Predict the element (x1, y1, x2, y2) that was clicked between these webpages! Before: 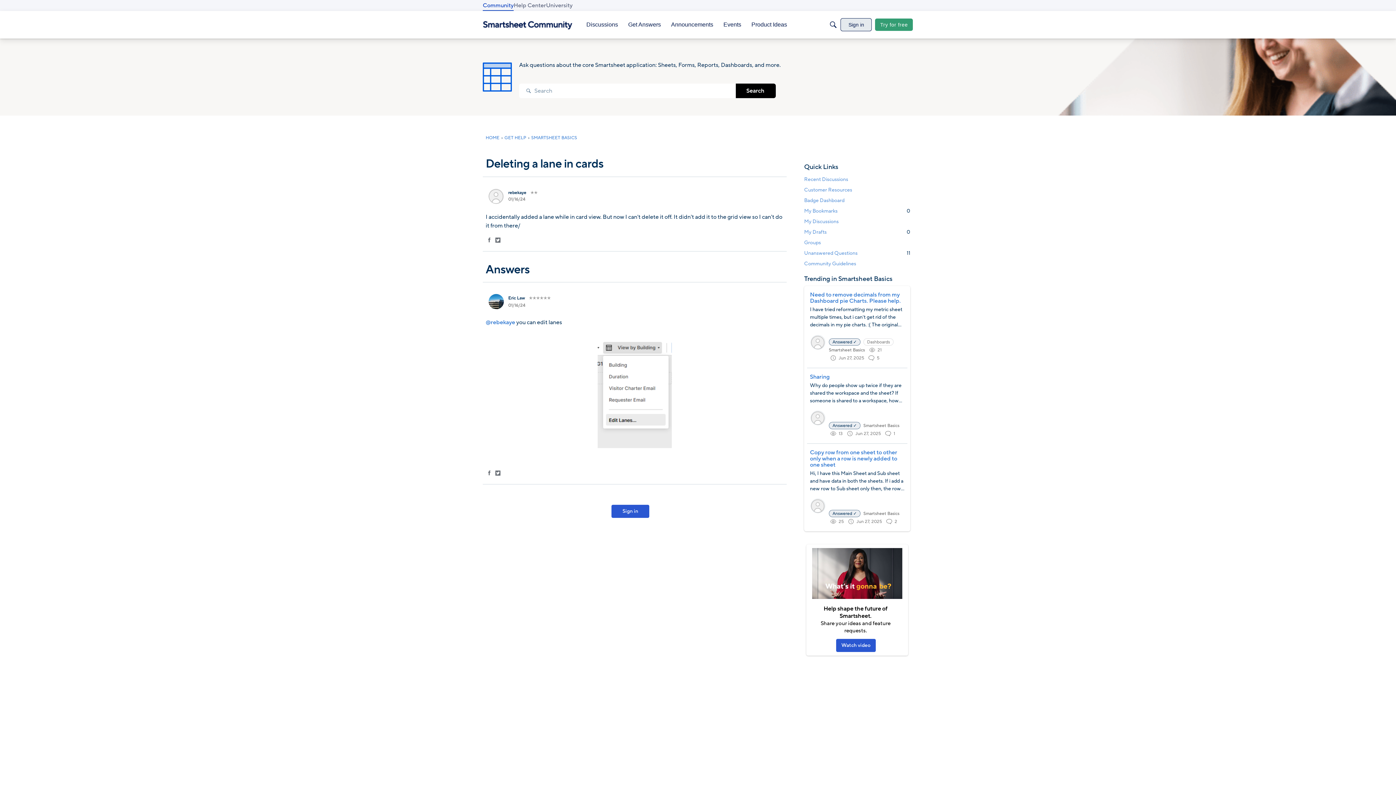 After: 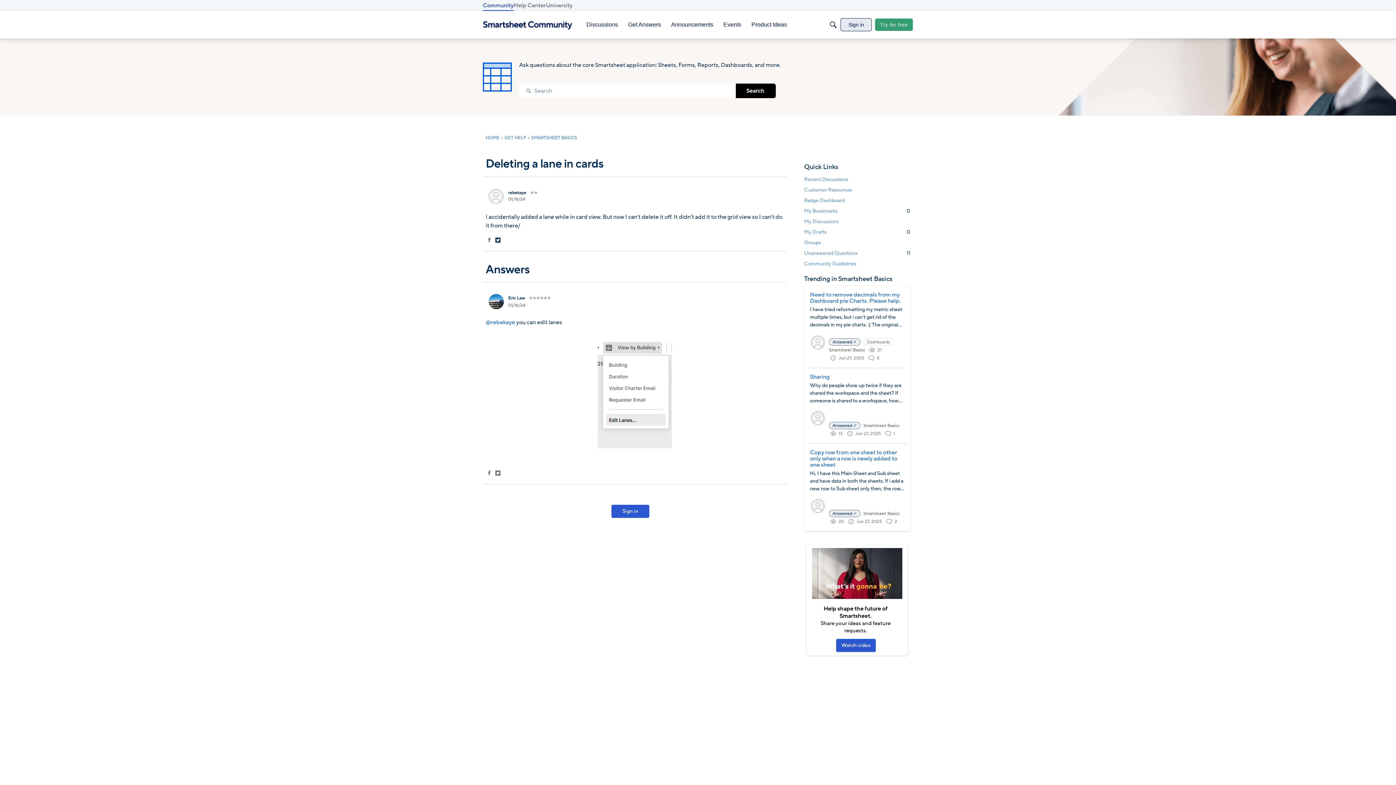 Action: label: Share on Twitter bbox: (495, 237, 501, 244)